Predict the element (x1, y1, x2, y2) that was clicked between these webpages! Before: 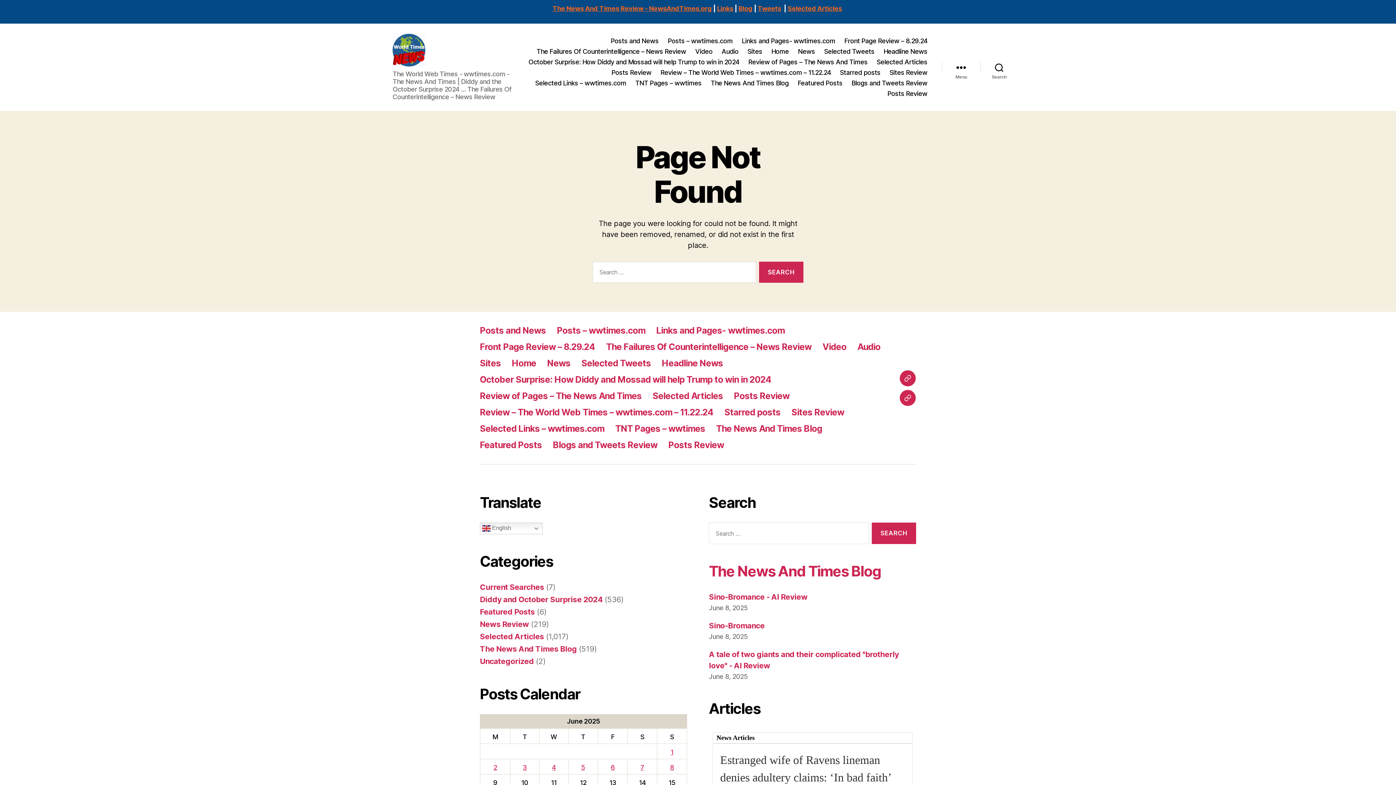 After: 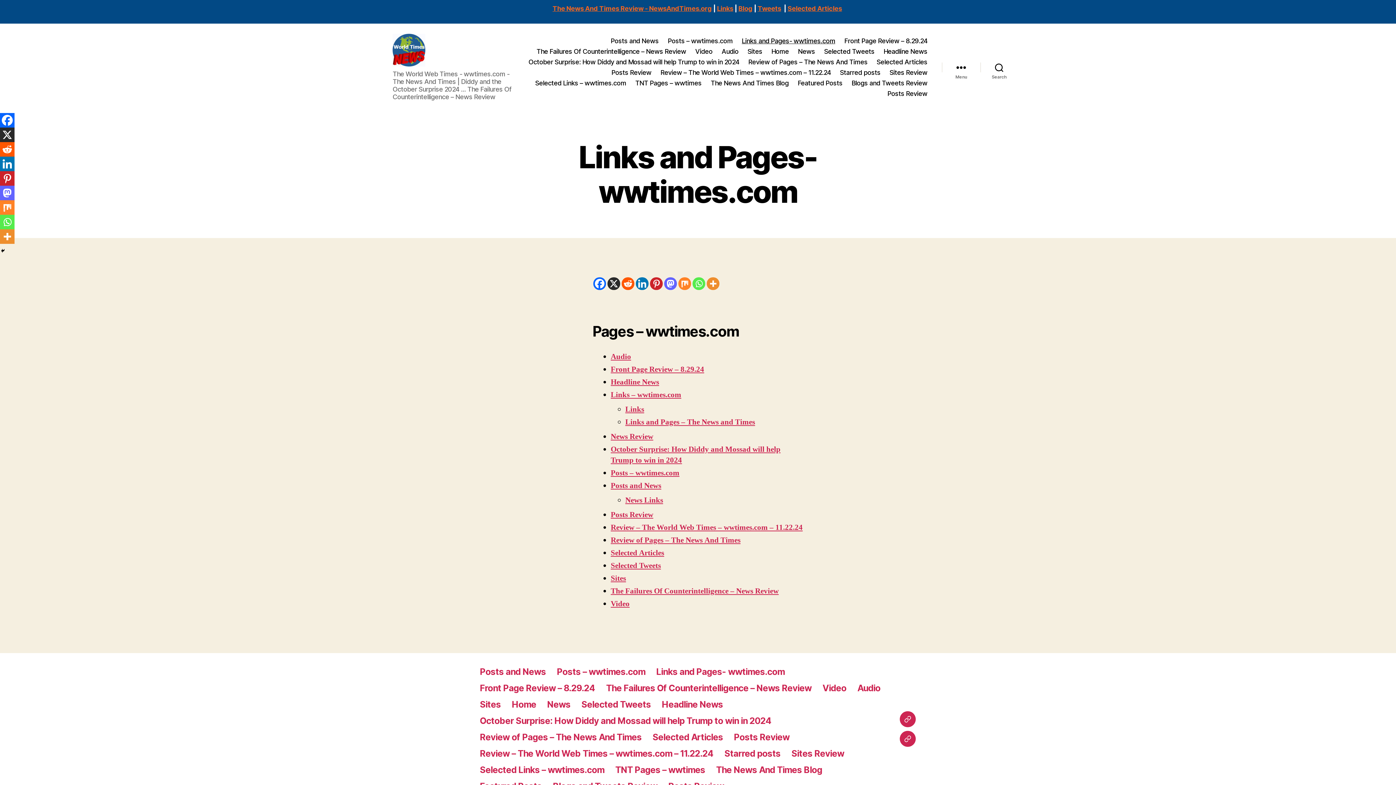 Action: bbox: (656, 325, 784, 336) label: Links and Pages- wwtimes.com